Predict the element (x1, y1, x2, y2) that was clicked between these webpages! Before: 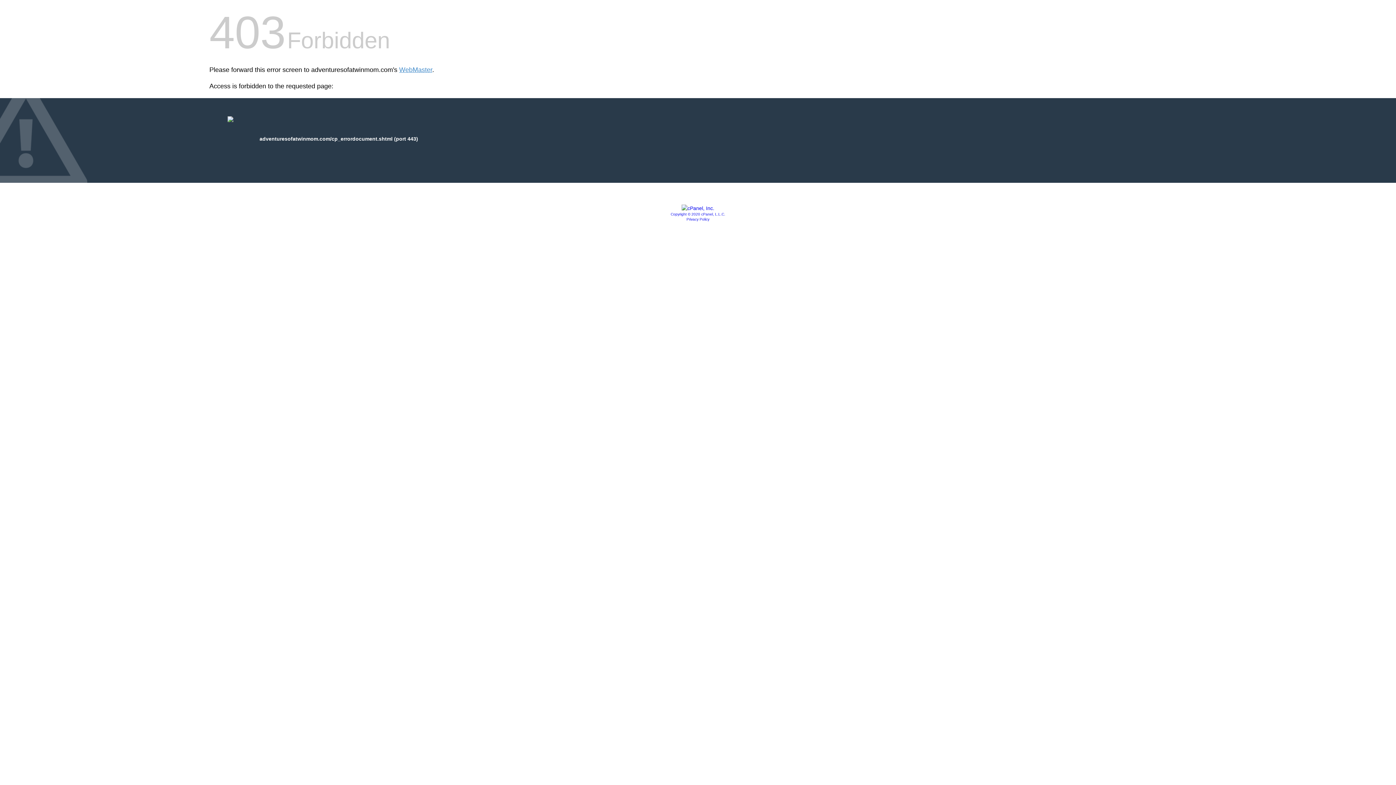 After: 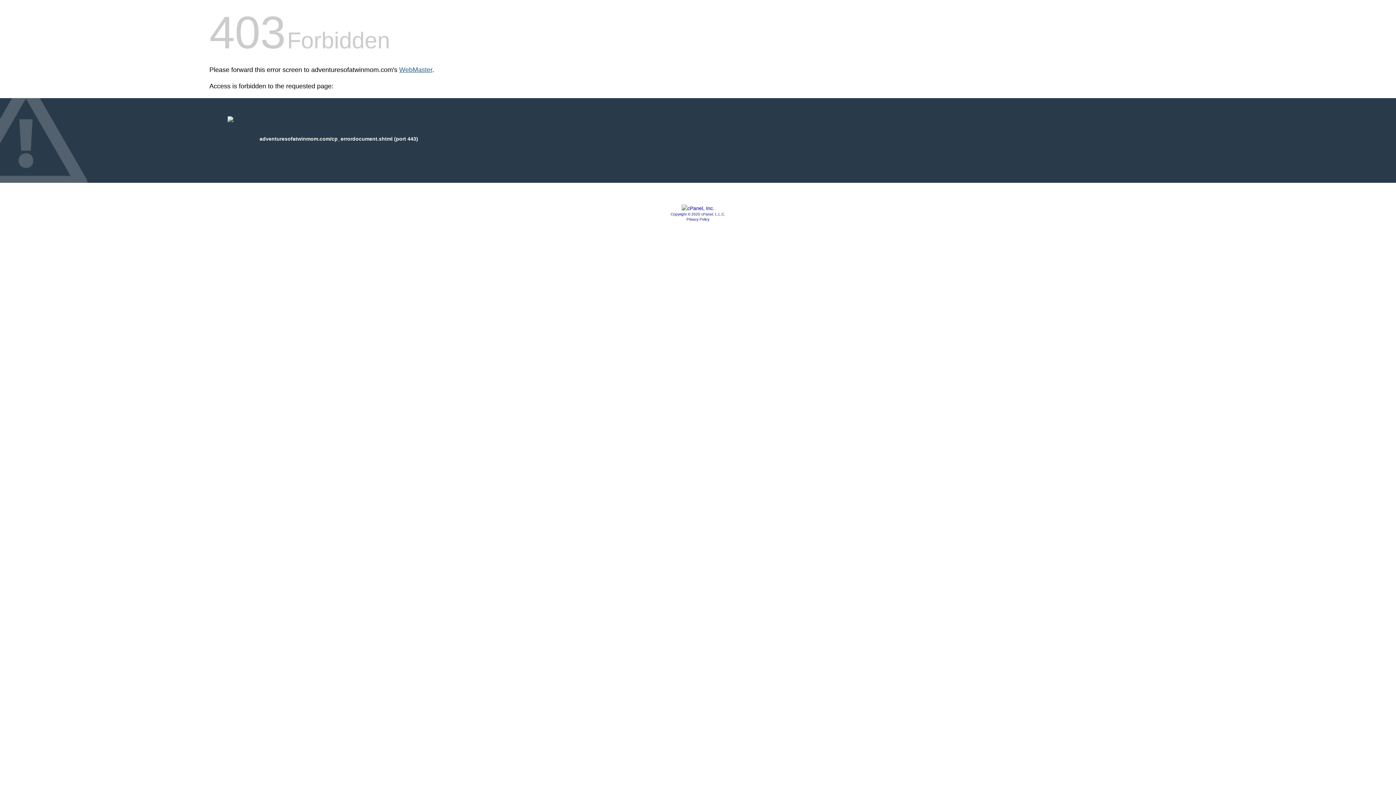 Action: bbox: (399, 66, 432, 73) label: WebMaster